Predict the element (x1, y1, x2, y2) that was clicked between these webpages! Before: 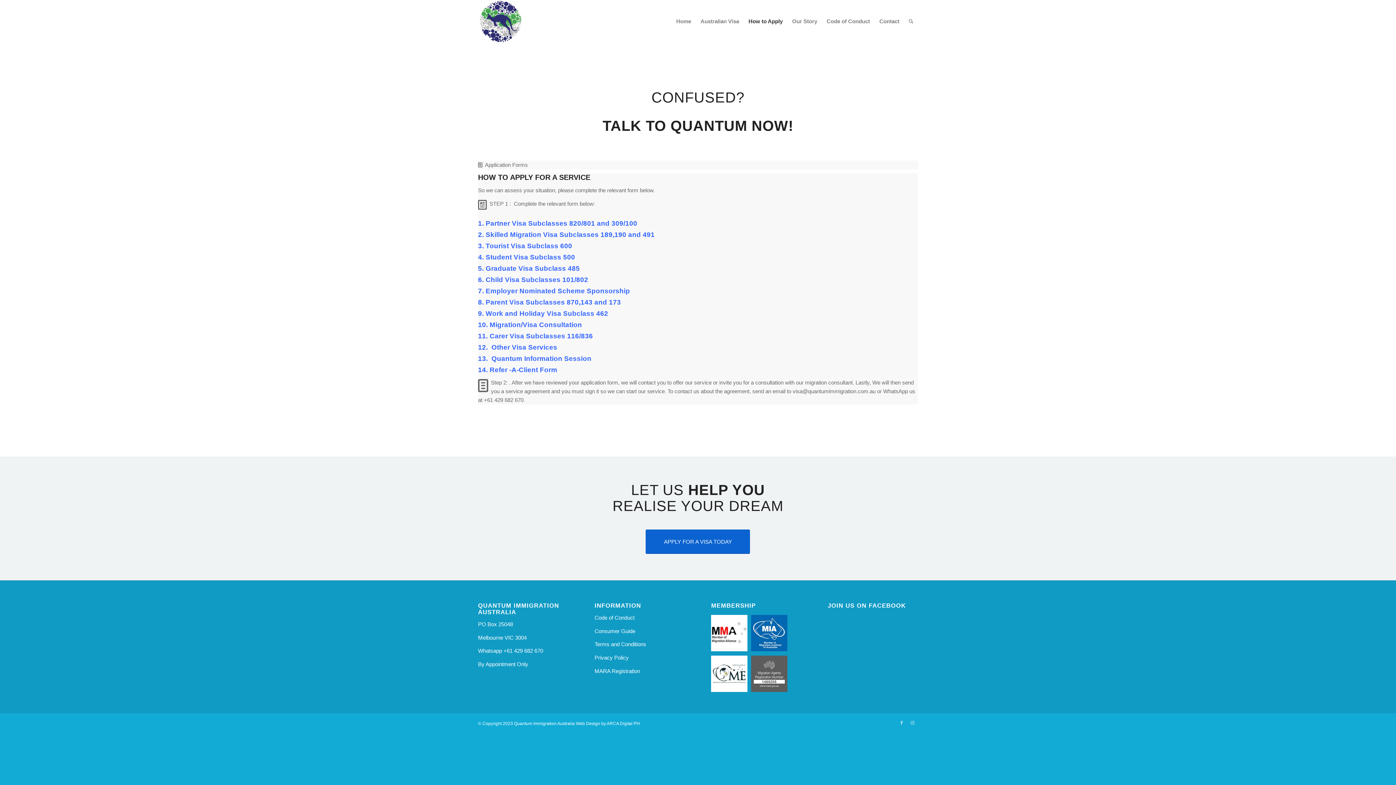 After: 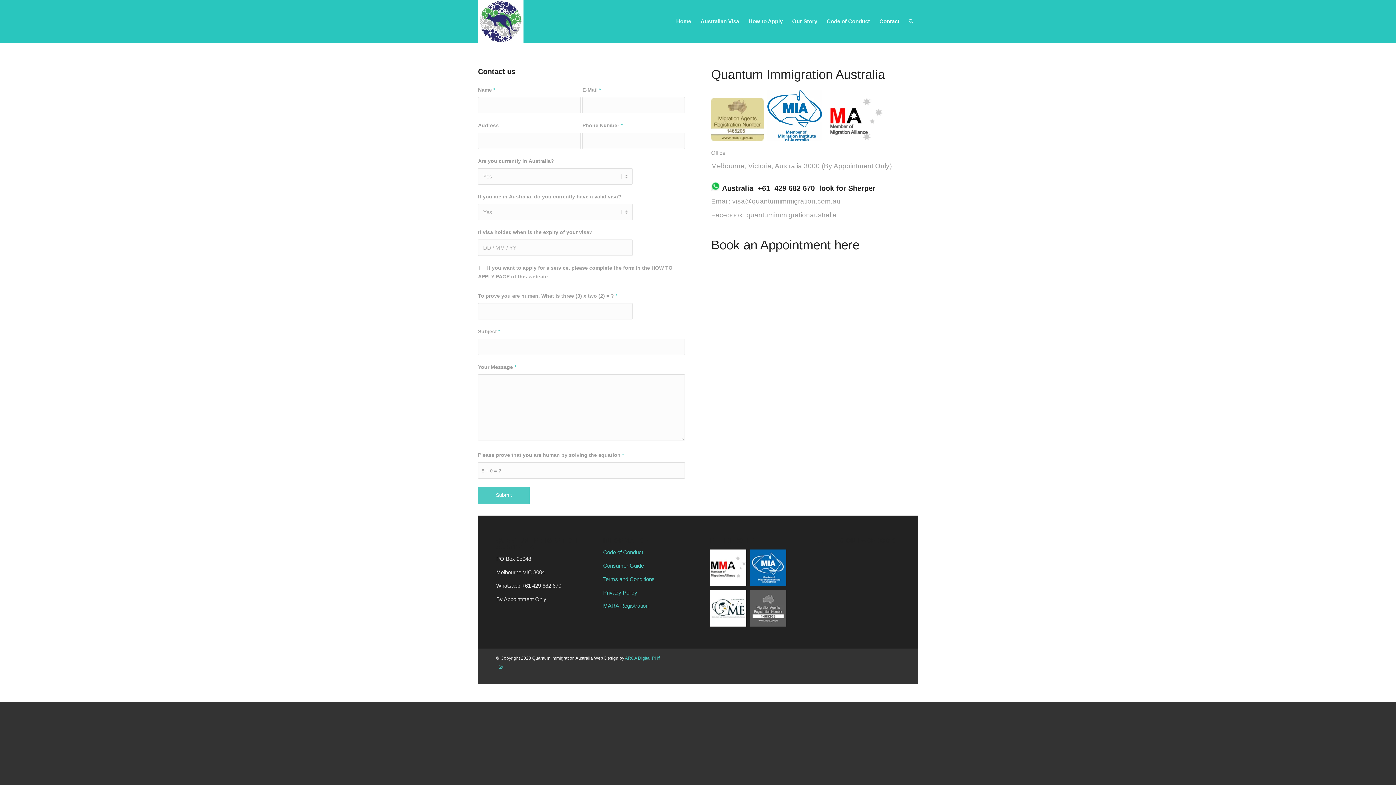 Action: label: Contact bbox: (874, 0, 904, 42)